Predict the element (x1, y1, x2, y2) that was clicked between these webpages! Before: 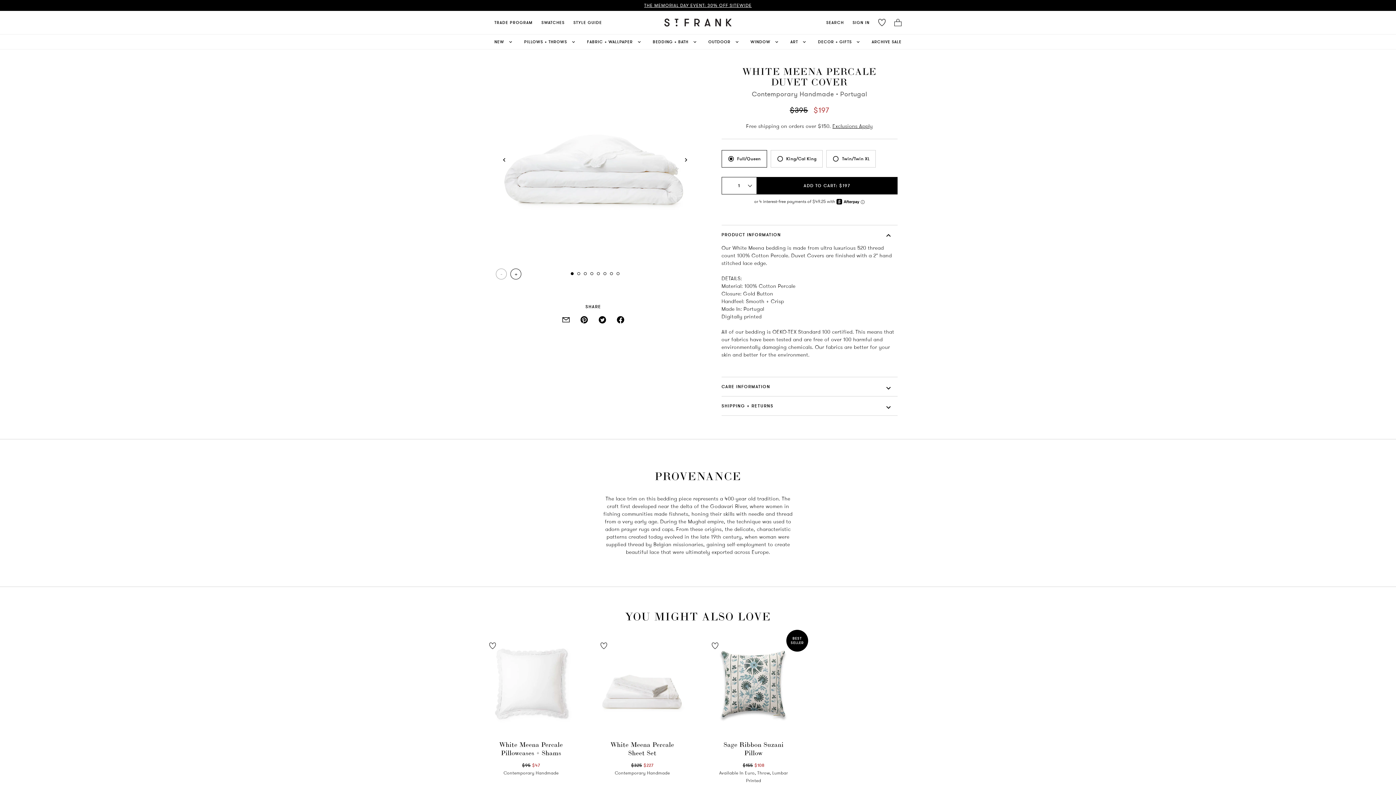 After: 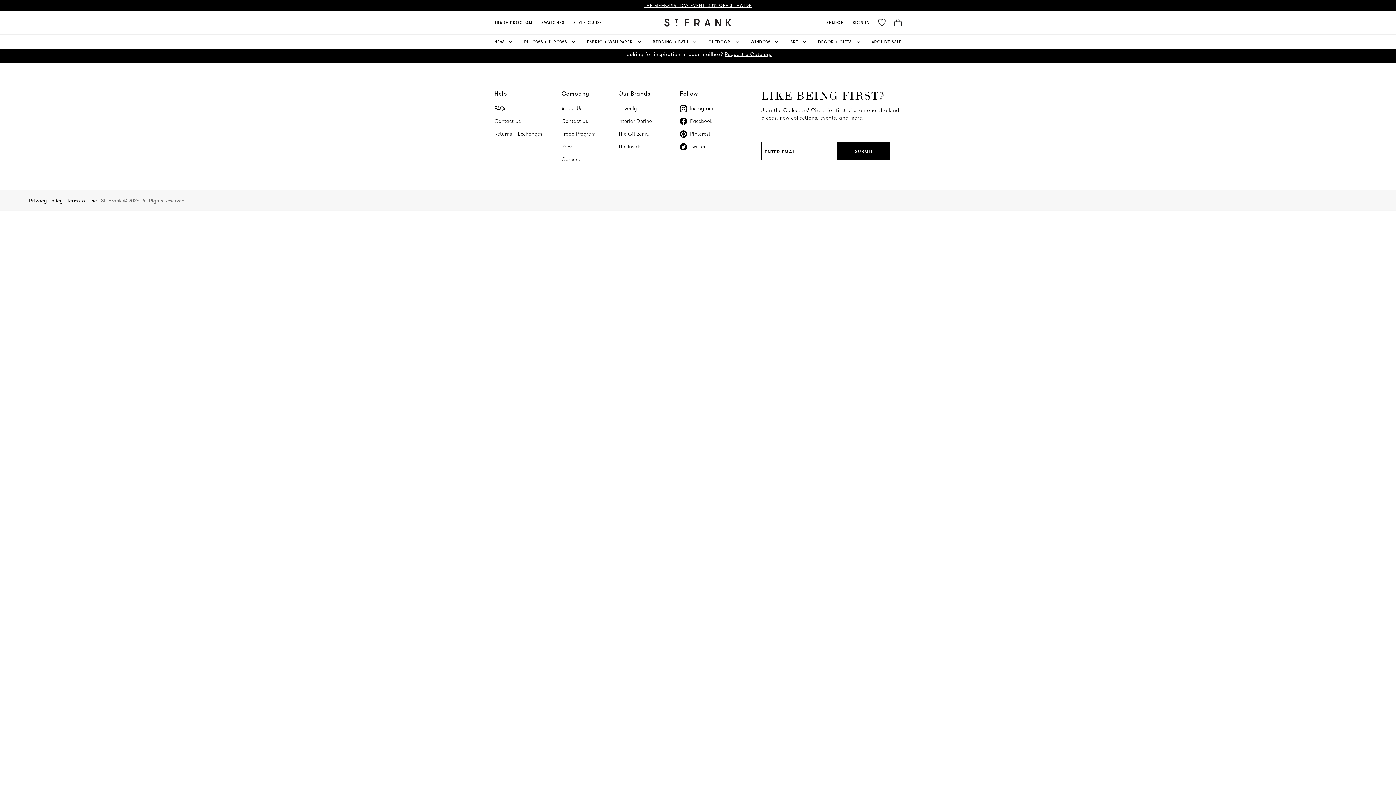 Action: bbox: (832, 112, 873, 118) label: Exclusions Apply